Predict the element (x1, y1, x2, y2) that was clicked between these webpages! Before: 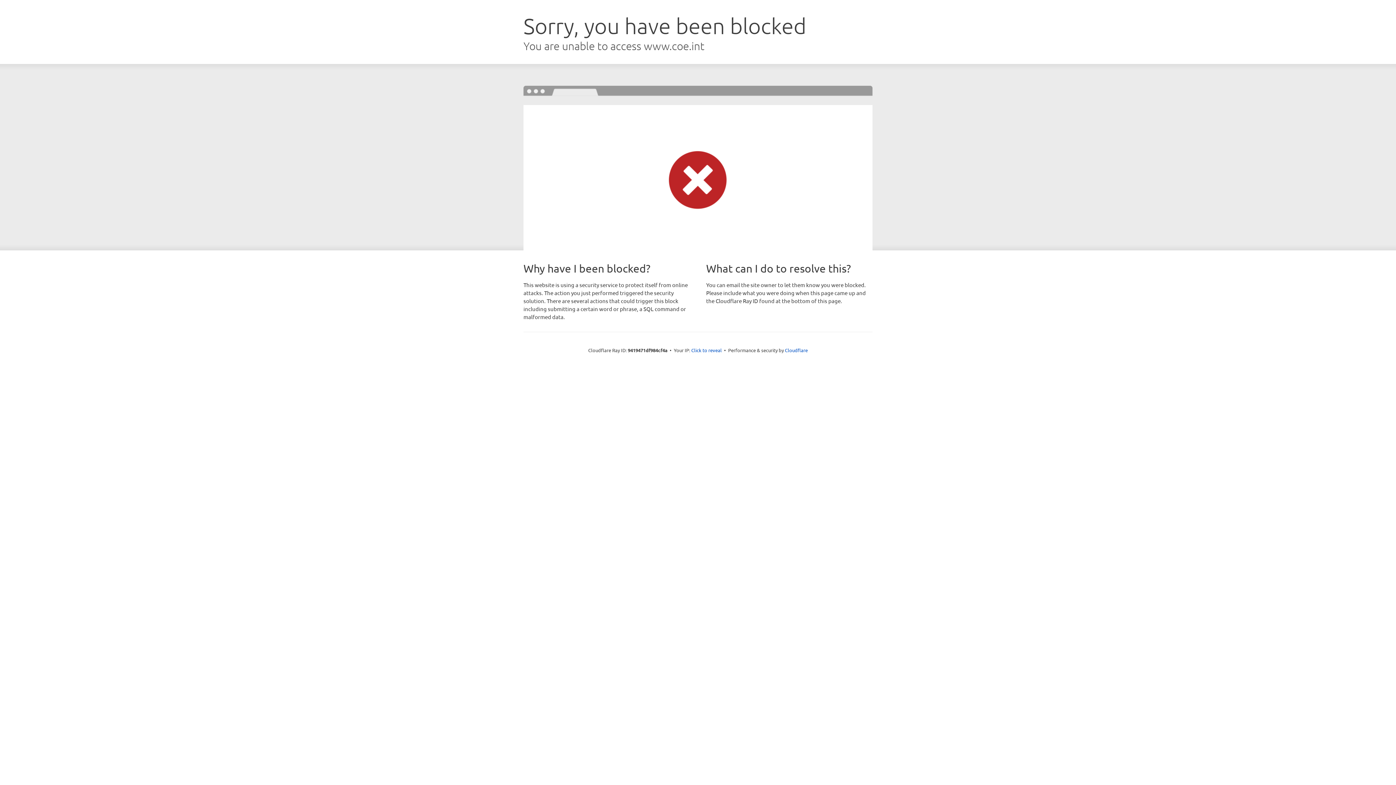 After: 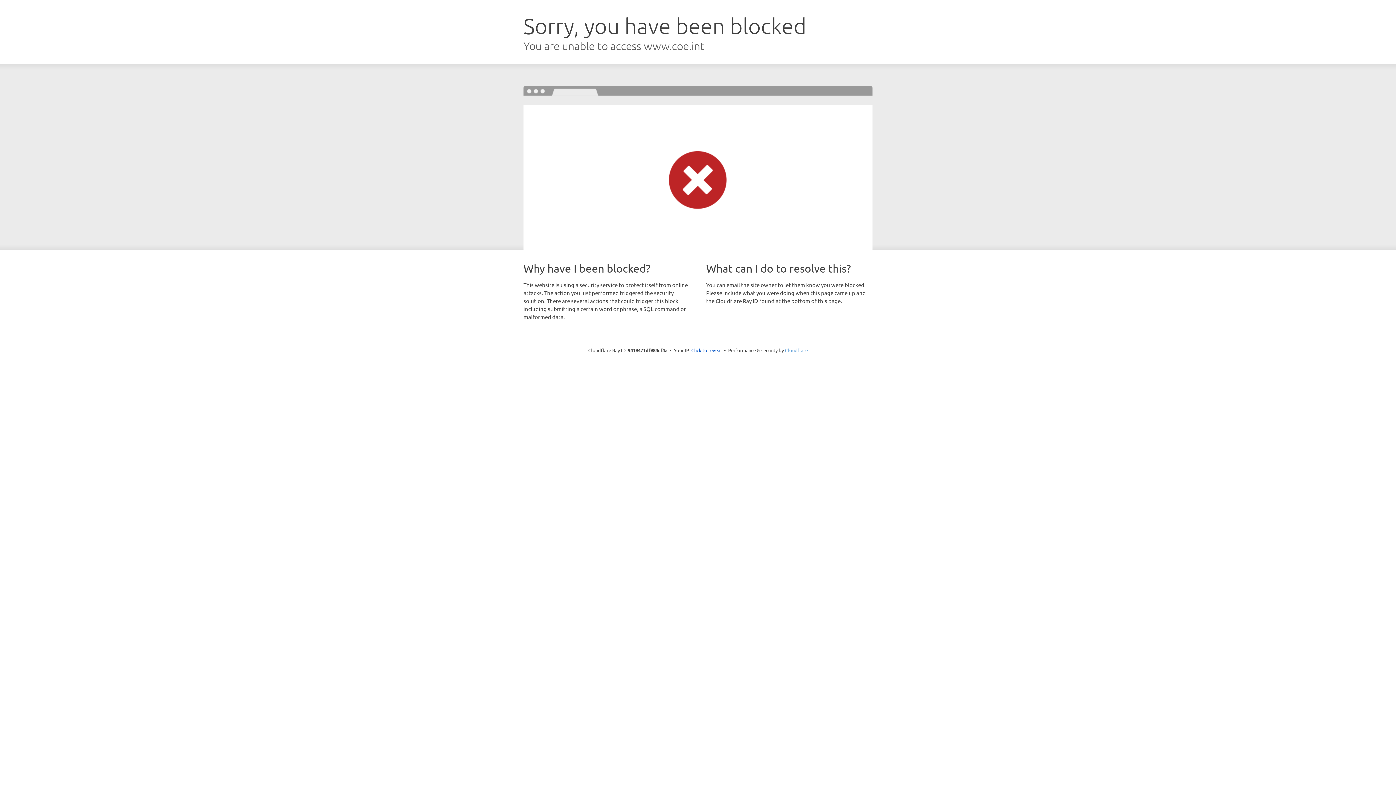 Action: label: Cloudflare bbox: (785, 347, 808, 353)